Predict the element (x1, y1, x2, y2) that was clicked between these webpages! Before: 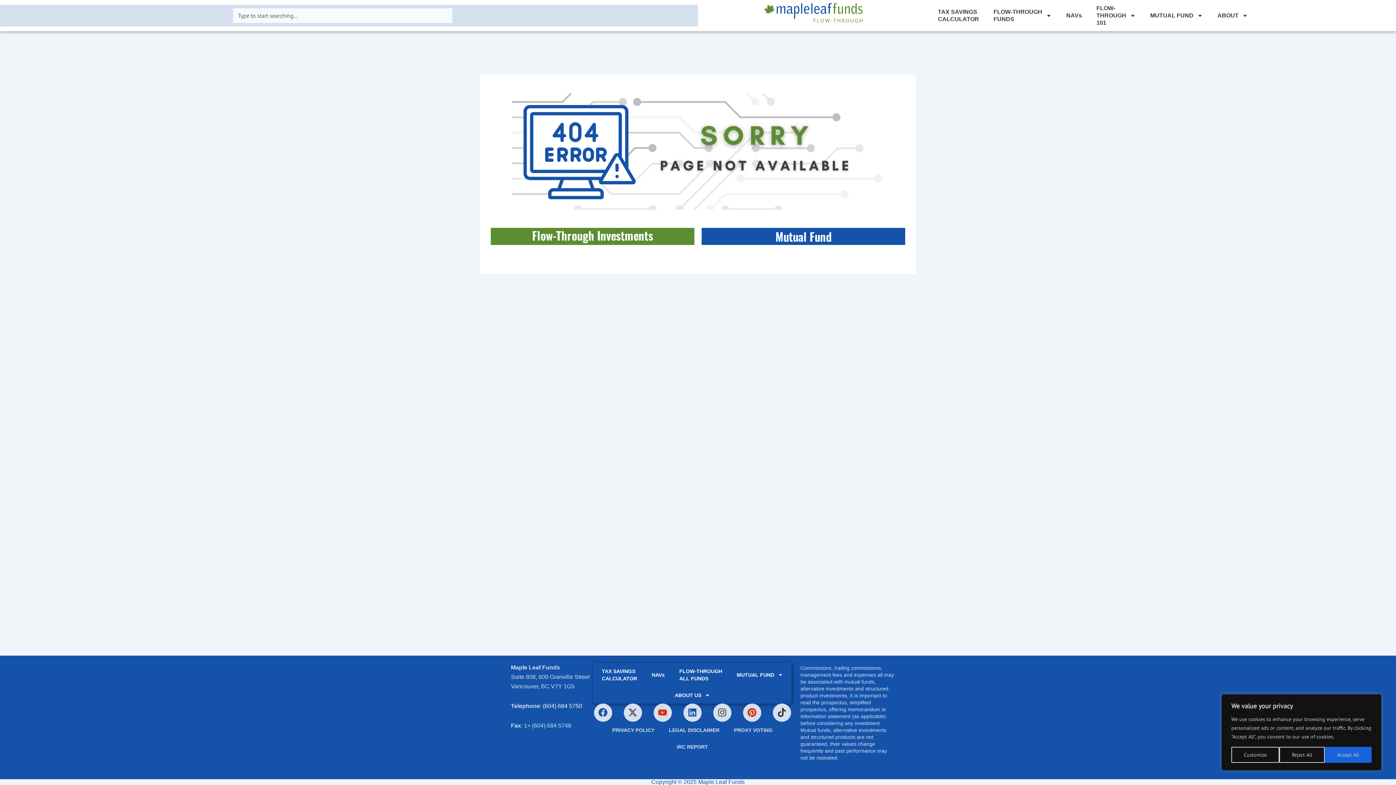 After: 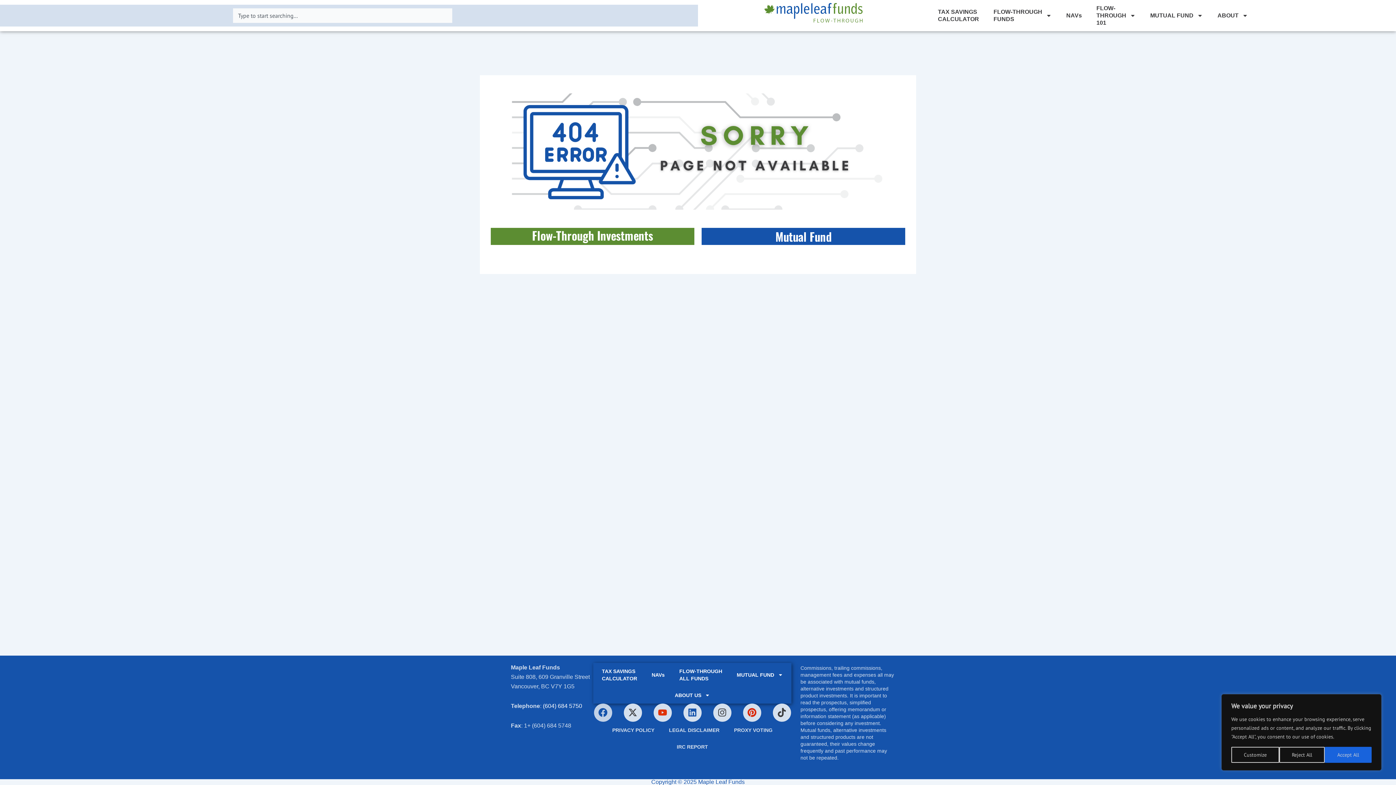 Action: bbox: (594, 703, 612, 722) label: Facebook